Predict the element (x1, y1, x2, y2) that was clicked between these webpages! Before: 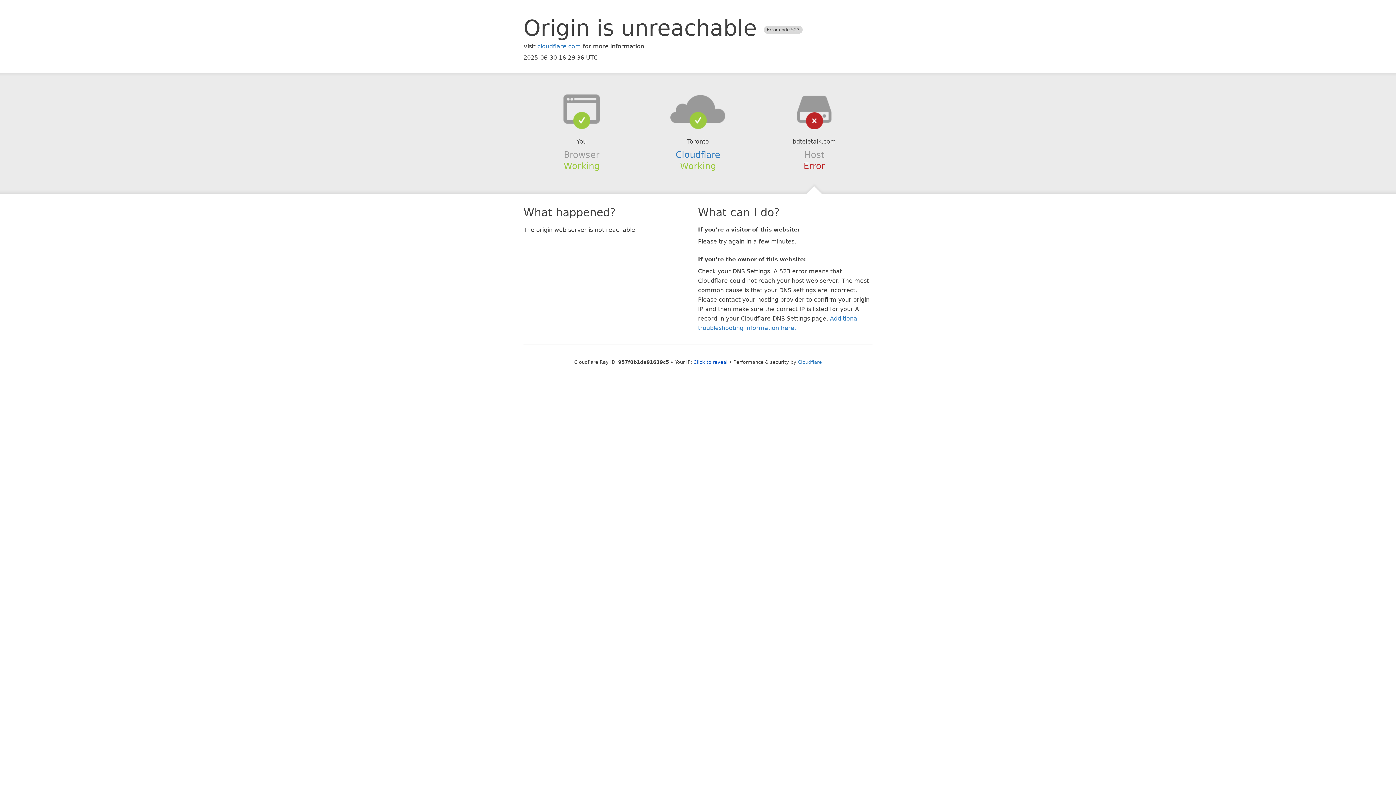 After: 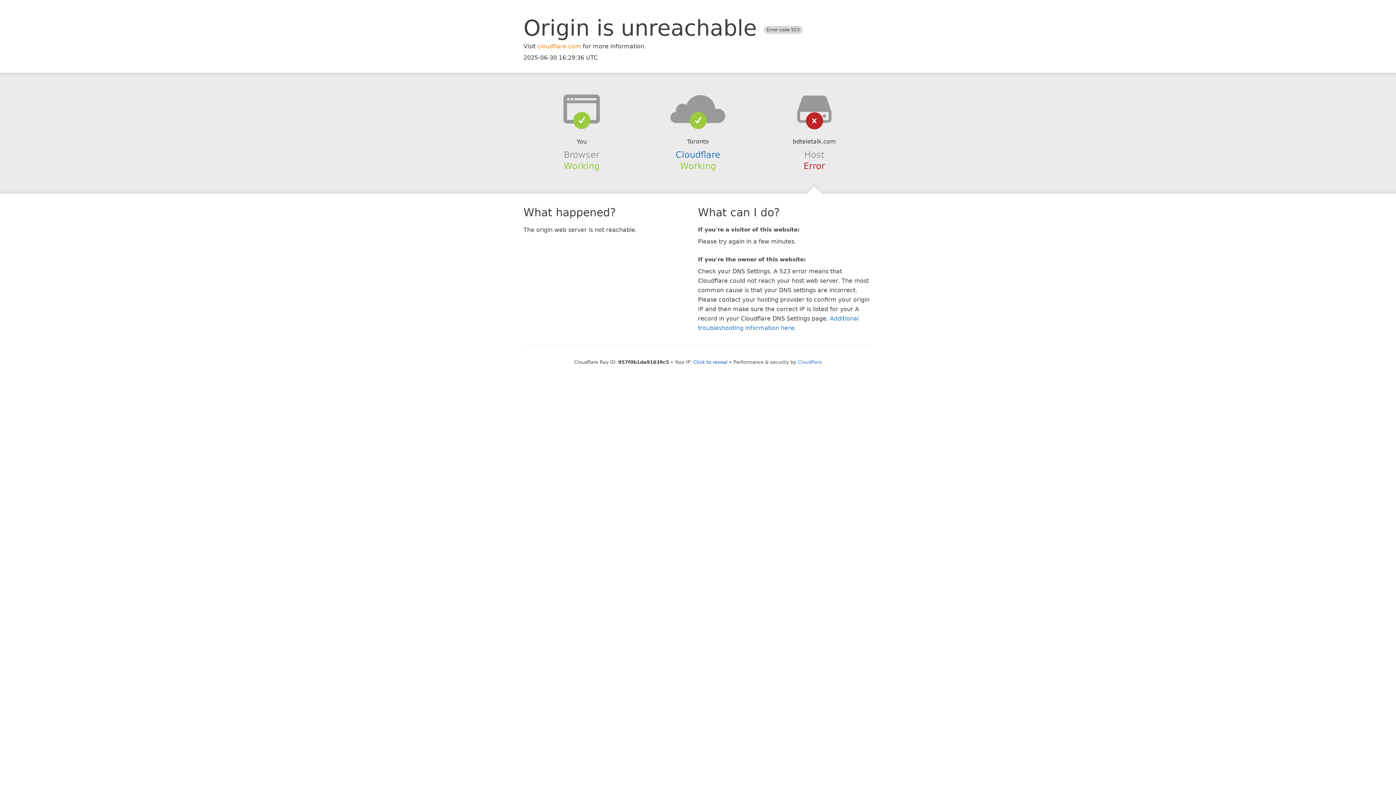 Action: label: cloudflare.com bbox: (537, 42, 581, 49)